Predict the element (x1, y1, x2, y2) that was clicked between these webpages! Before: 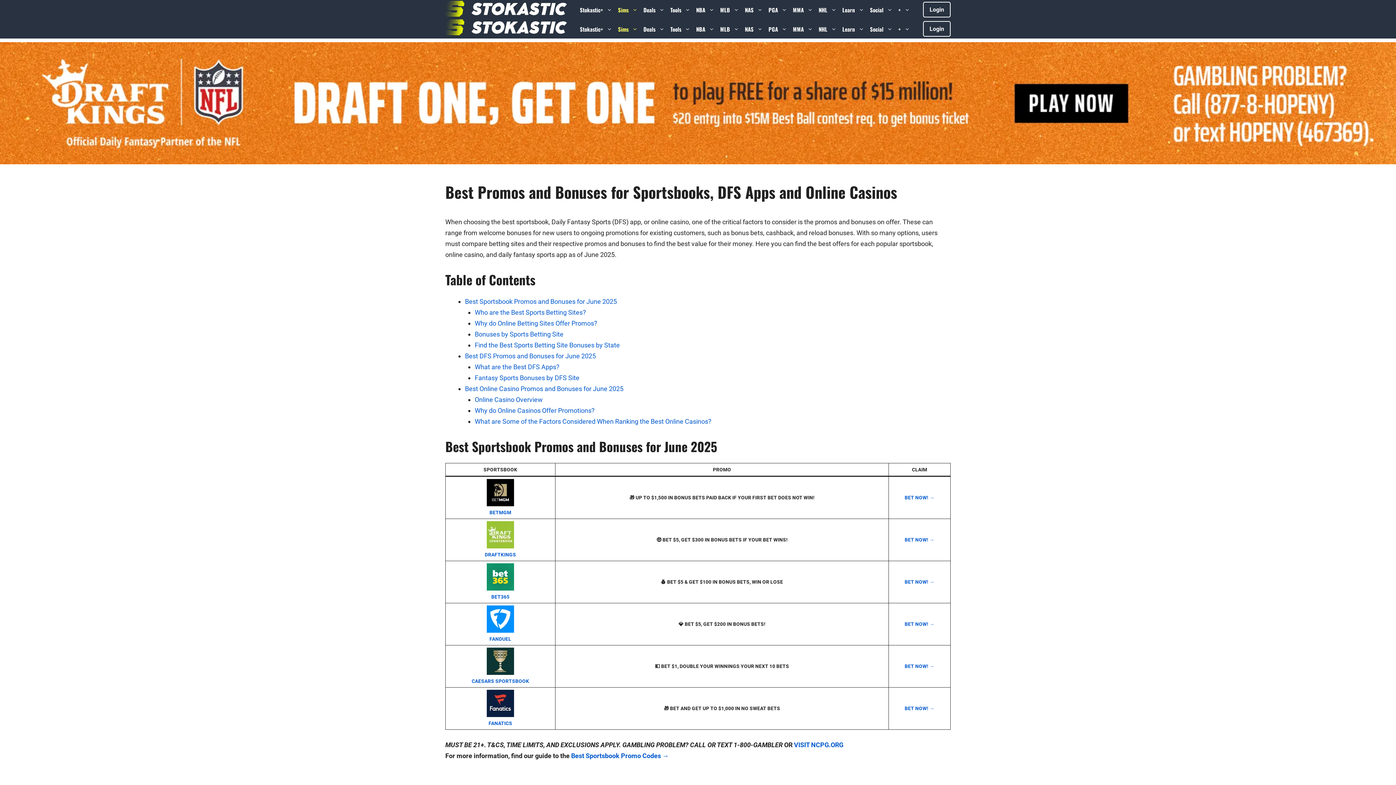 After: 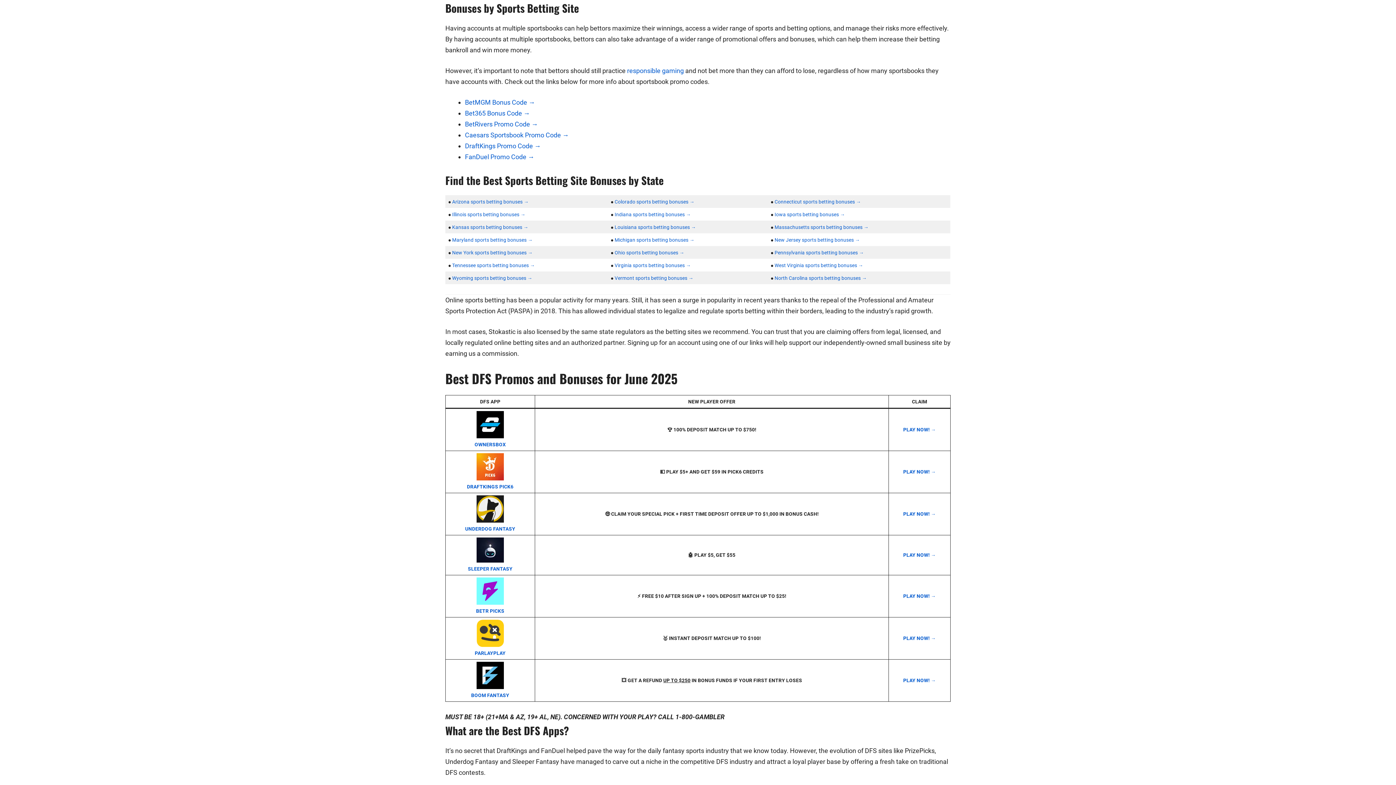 Action: bbox: (474, 330, 563, 338) label: Bonuses by Sports Betting Site